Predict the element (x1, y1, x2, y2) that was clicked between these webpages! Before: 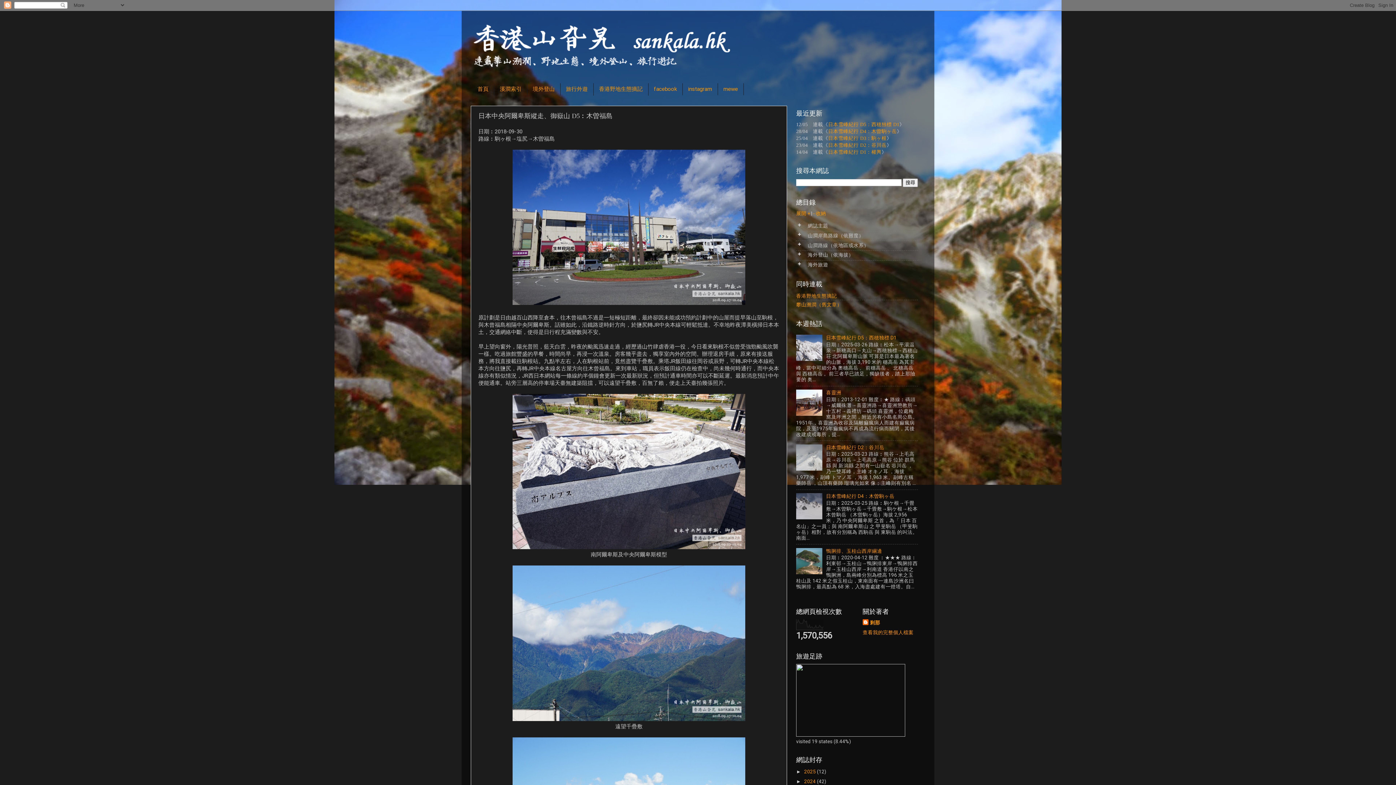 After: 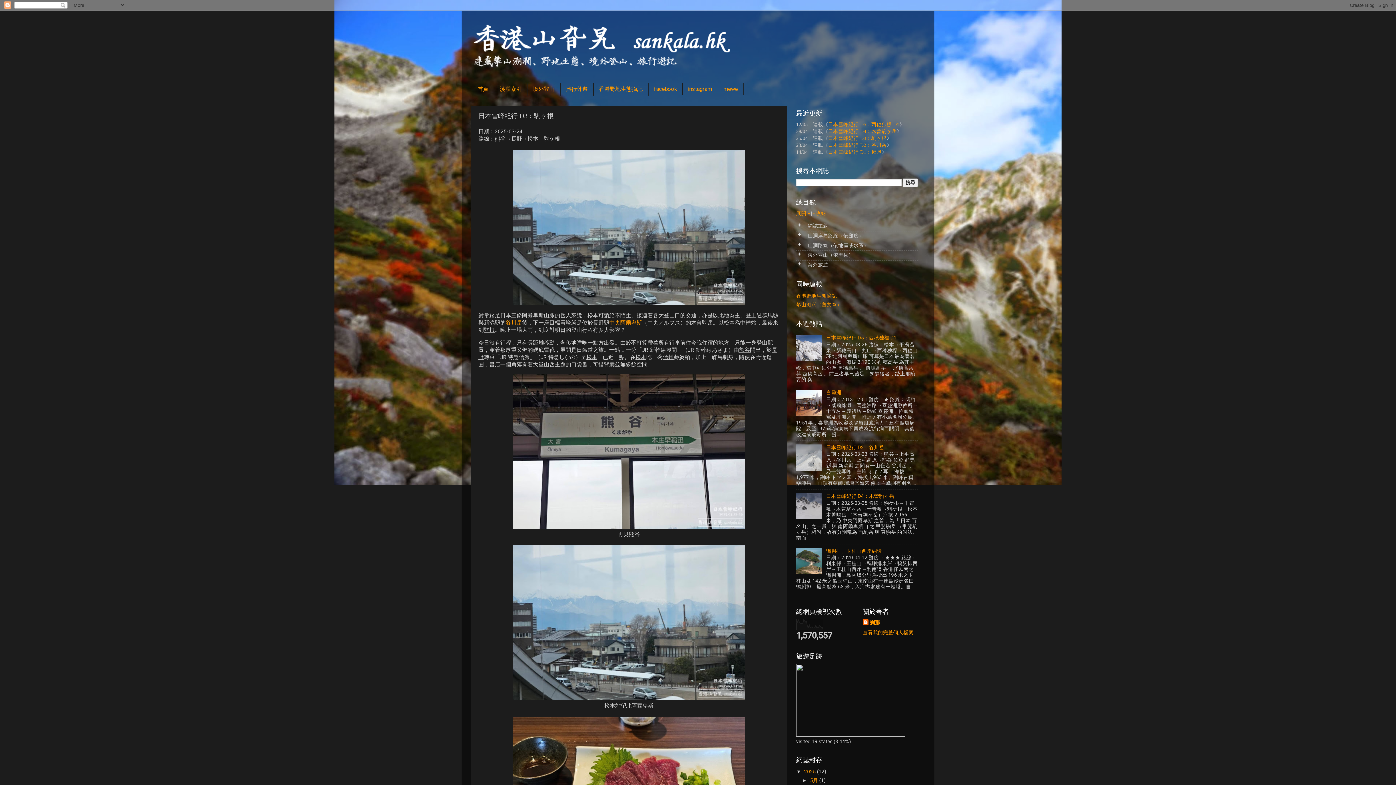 Action: bbox: (828, 135, 886, 141) label: 日本雪峰紀行 D3：駒ヶ根